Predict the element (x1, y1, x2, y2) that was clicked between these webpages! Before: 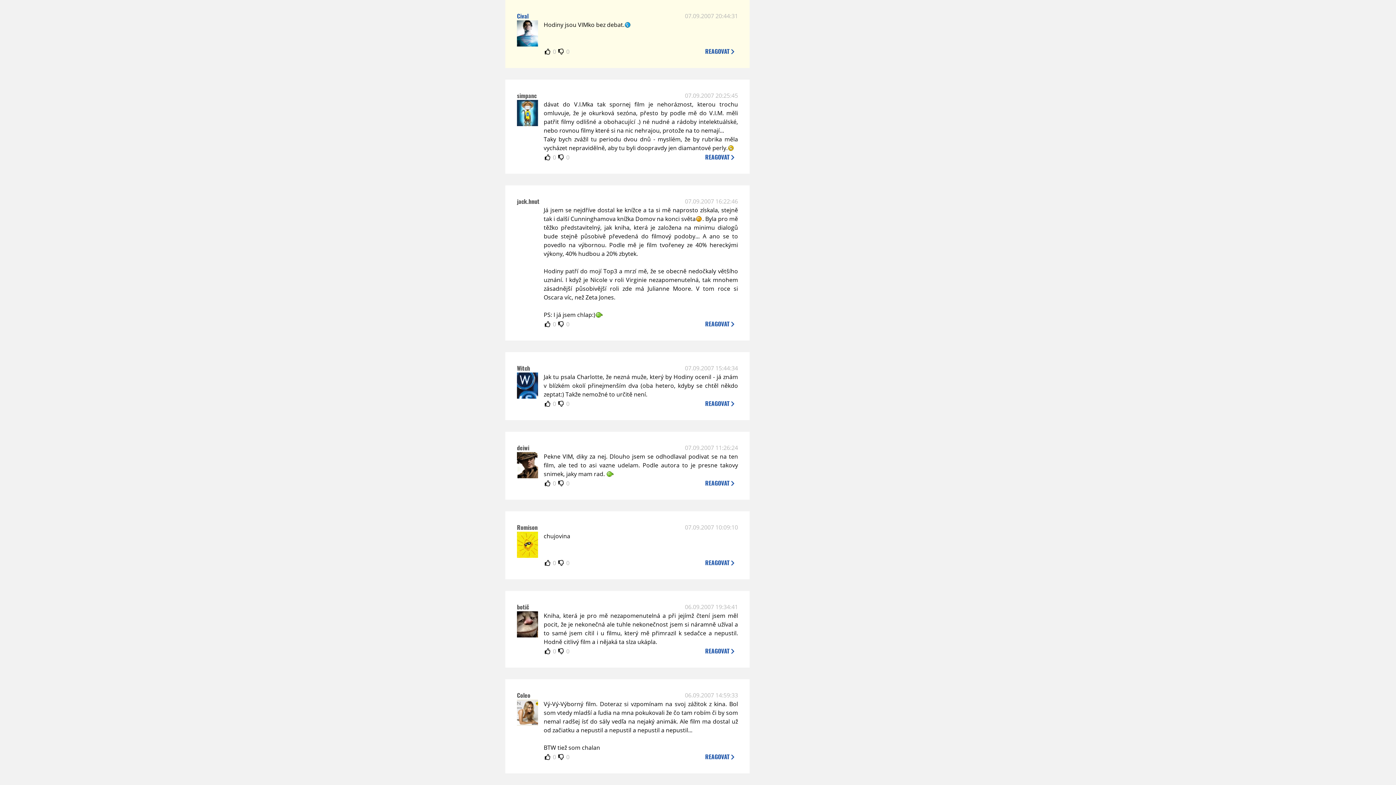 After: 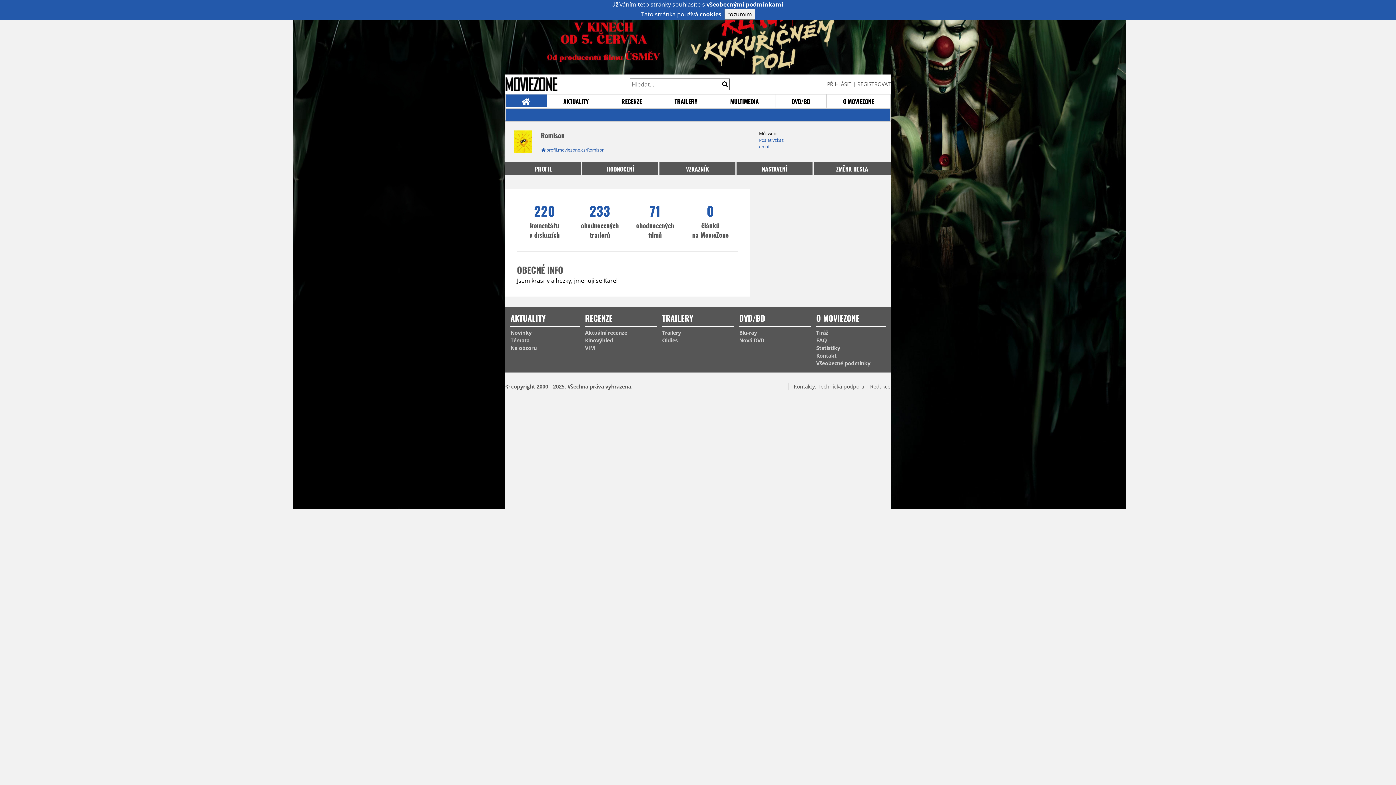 Action: bbox: (517, 551, 538, 559)